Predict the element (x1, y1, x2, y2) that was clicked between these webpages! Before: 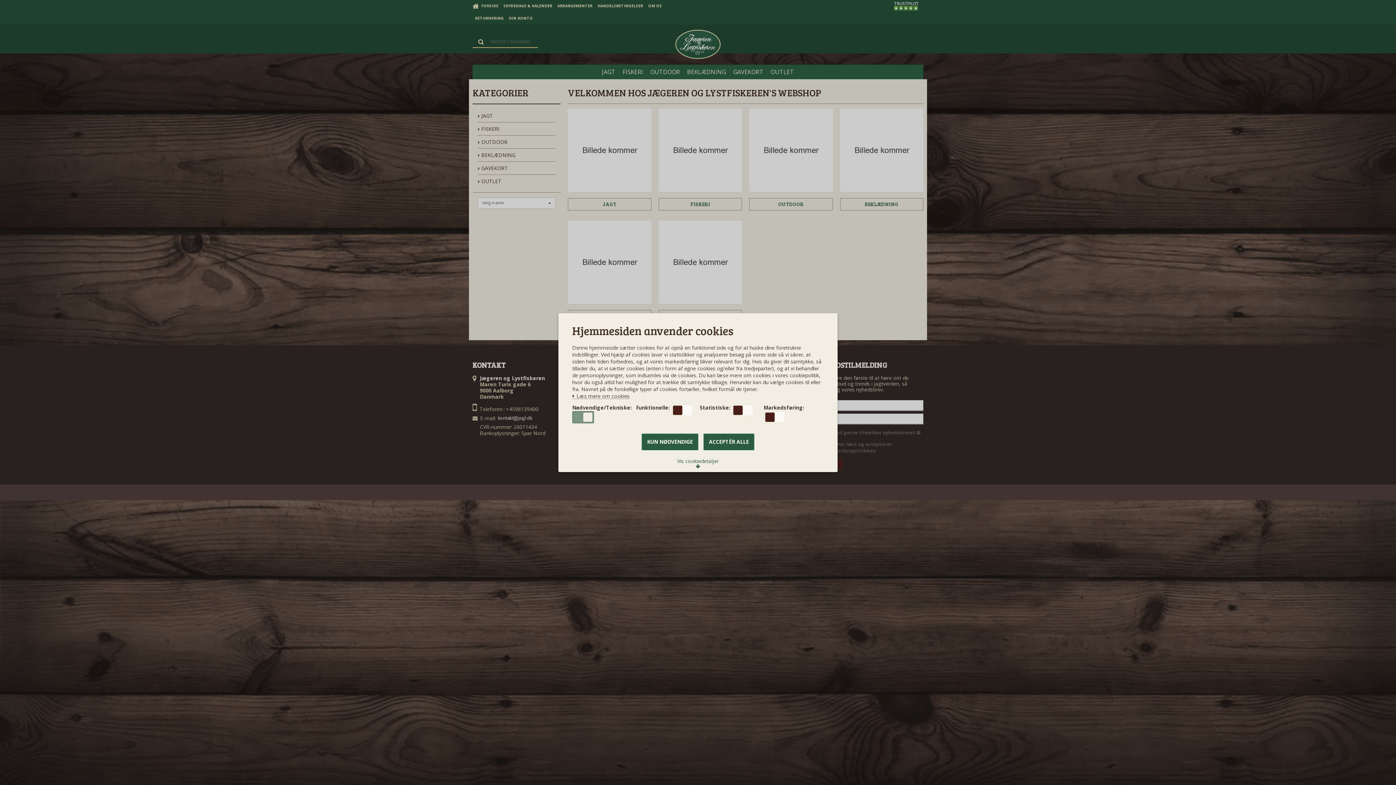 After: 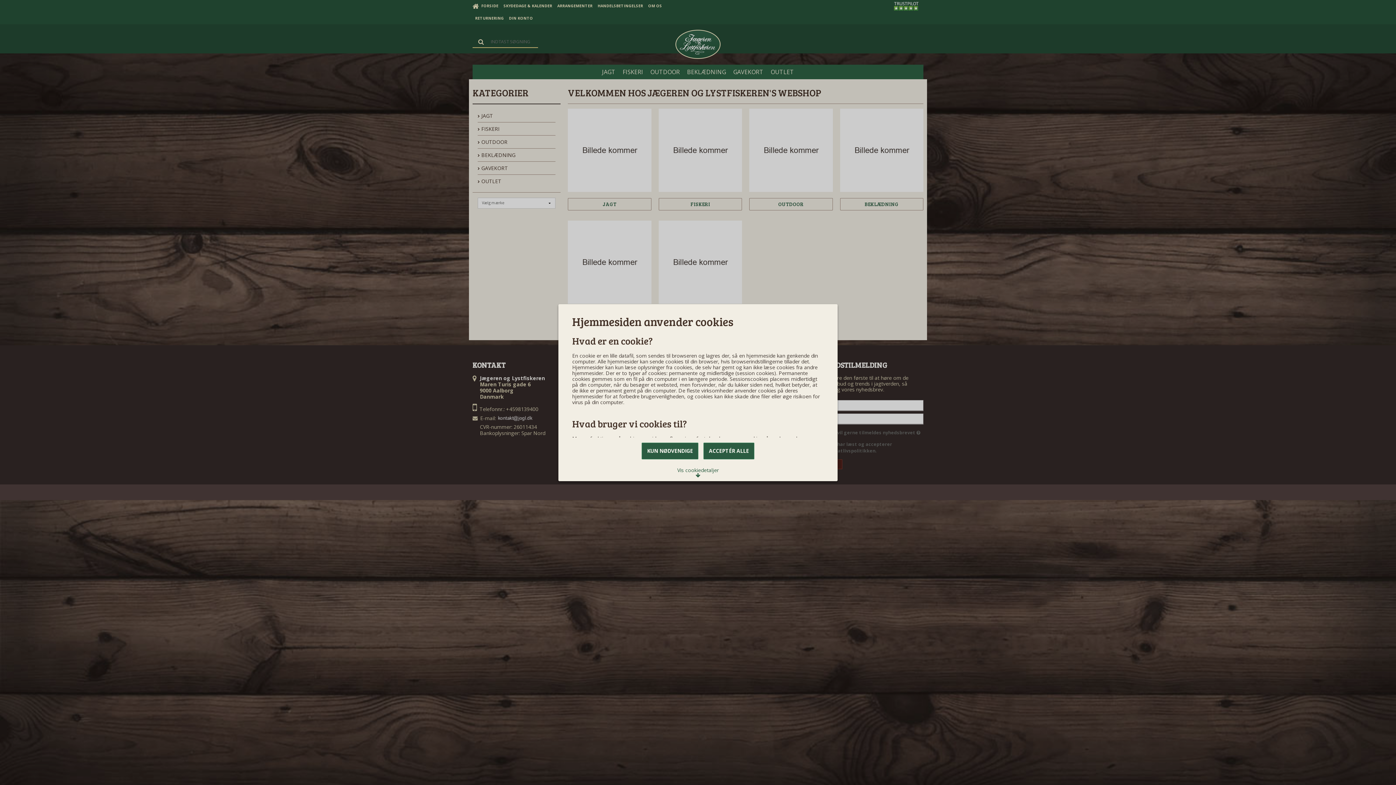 Action: bbox: (572, 393, 629, 399) label:  Læs mere om cookies